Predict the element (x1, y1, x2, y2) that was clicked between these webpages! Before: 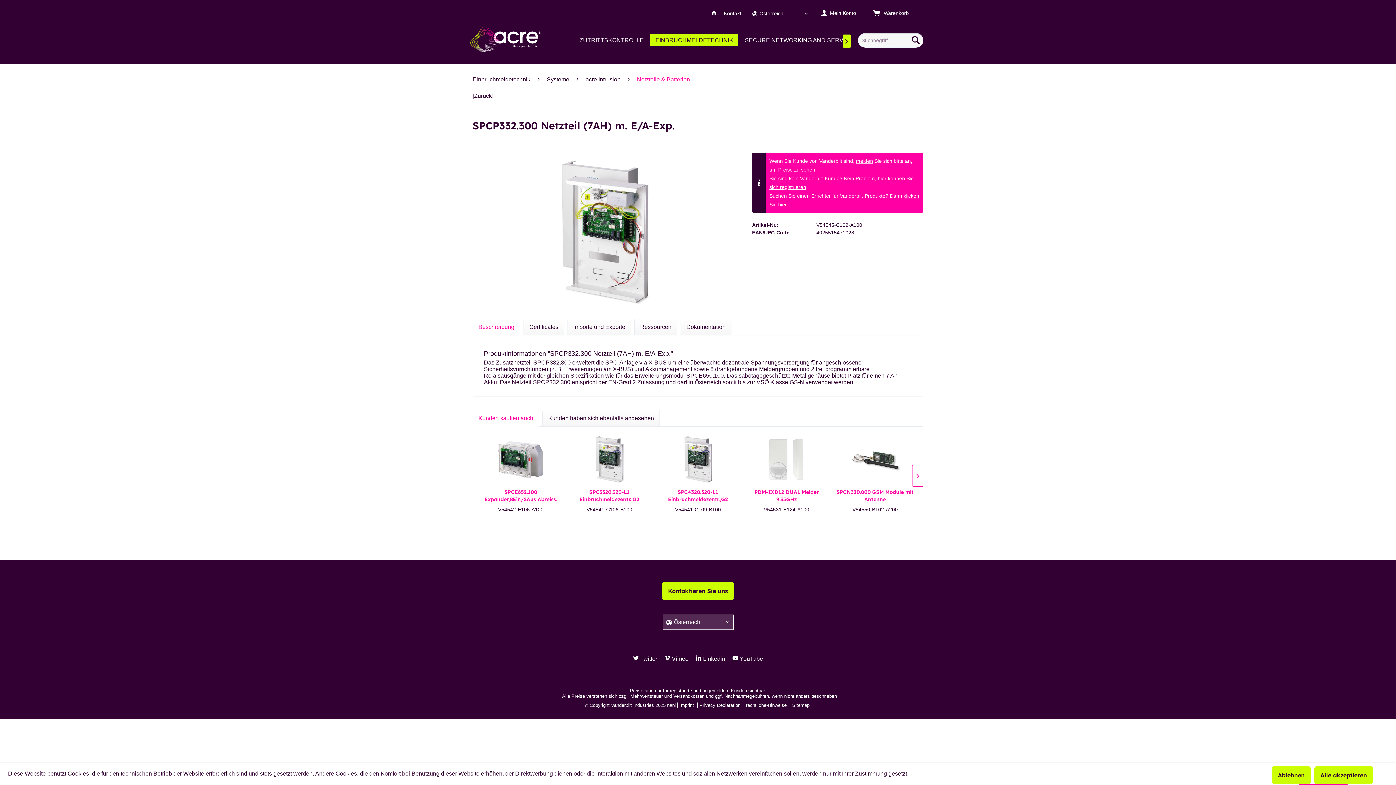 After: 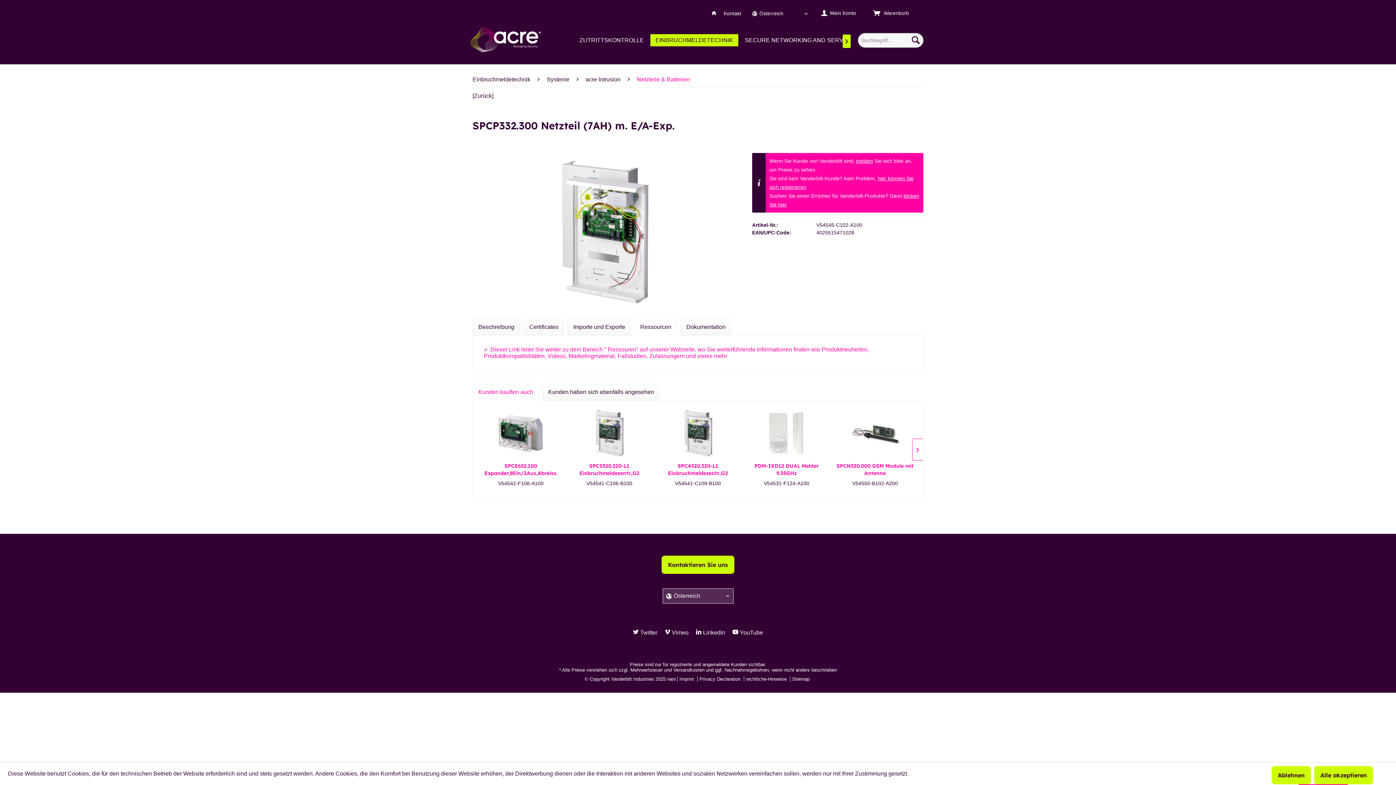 Action: label: Ressourcen bbox: (634, 318, 677, 335)